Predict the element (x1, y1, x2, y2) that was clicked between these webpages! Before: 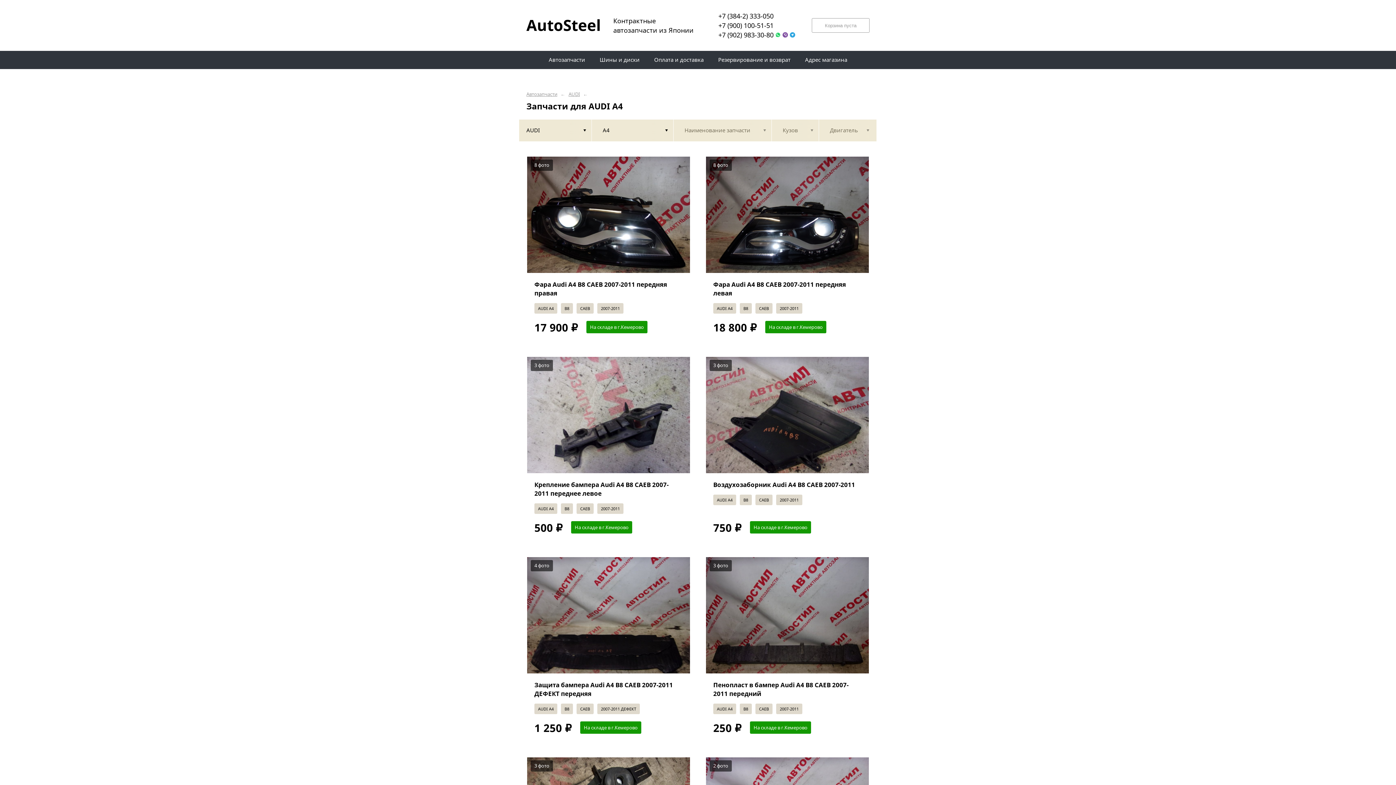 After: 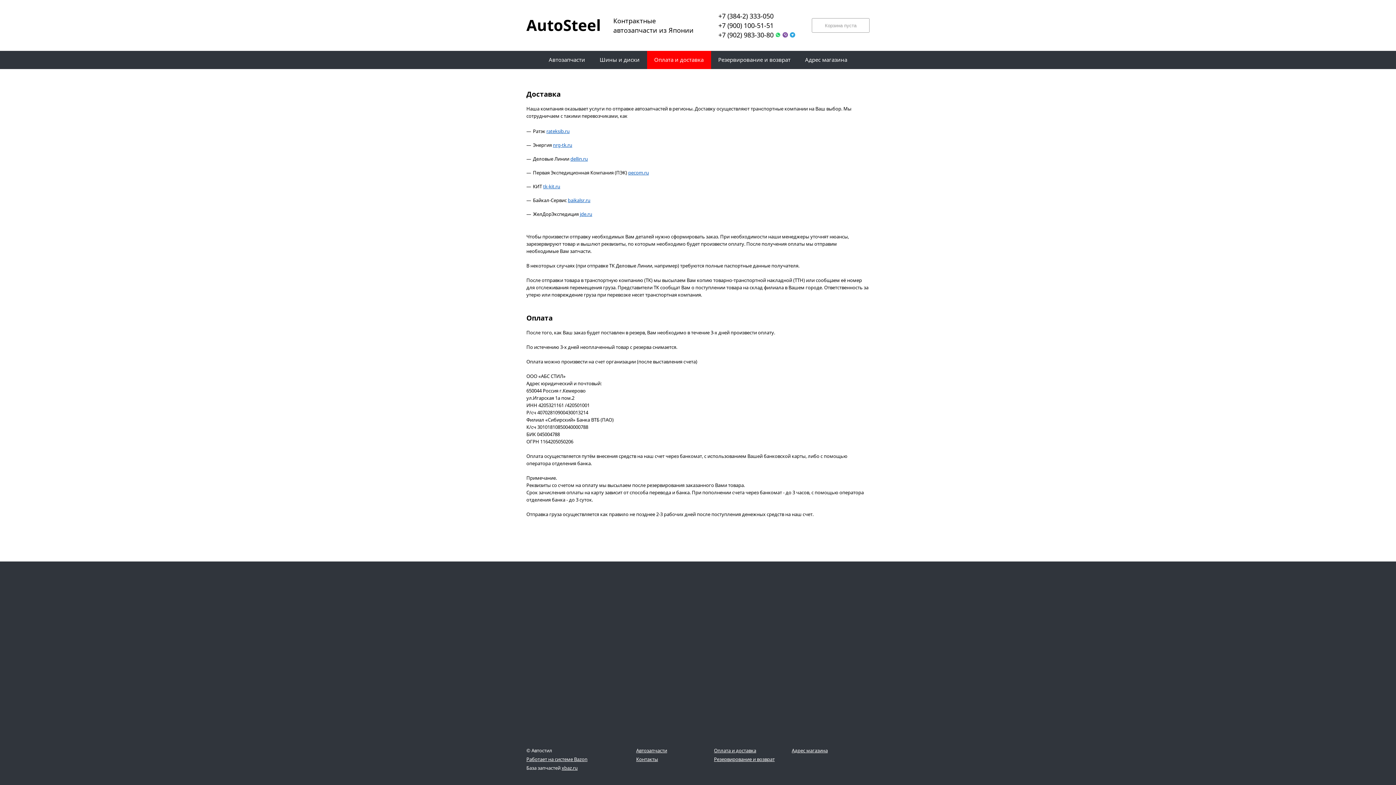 Action: label: Оплата и доставка bbox: (647, 50, 711, 69)